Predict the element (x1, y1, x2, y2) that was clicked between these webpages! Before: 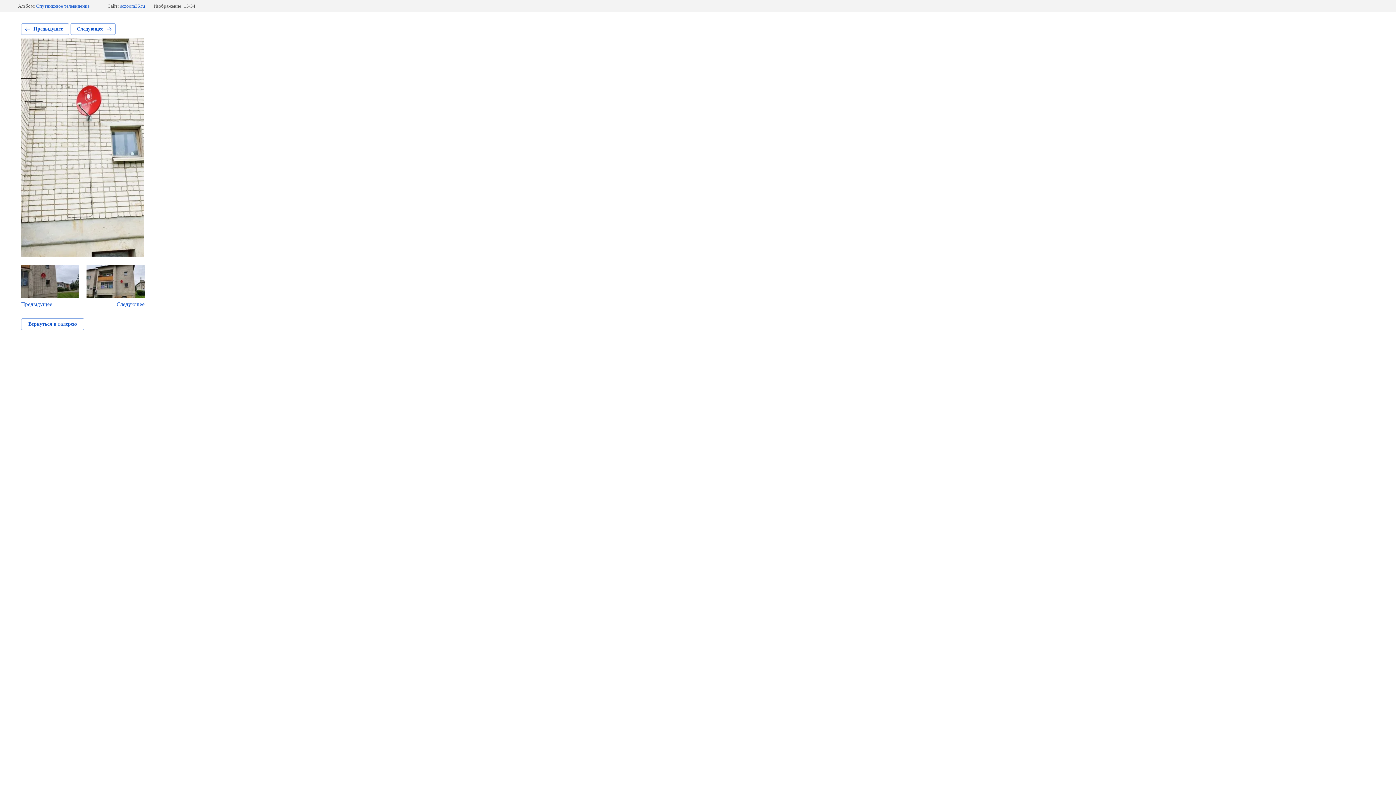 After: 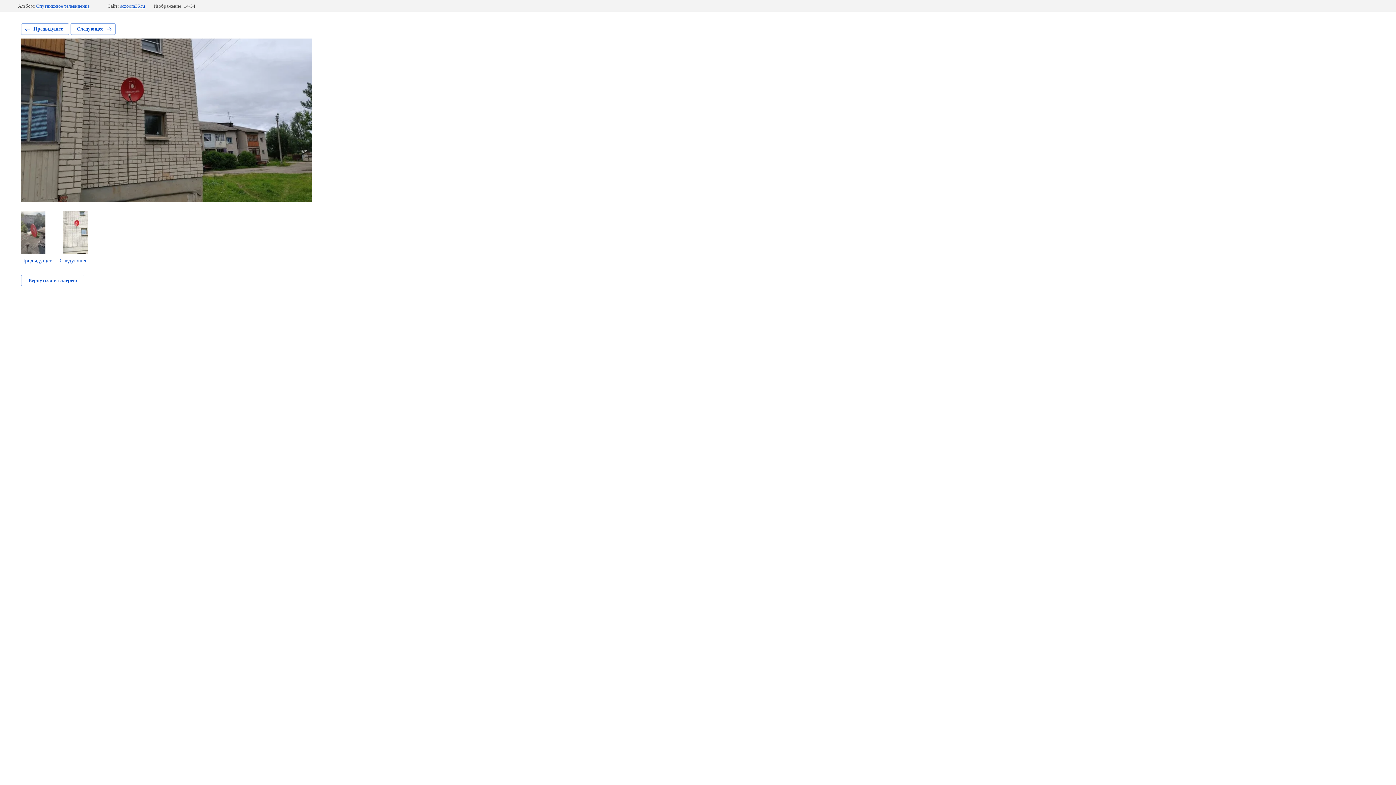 Action: bbox: (21, 265, 79, 307) label: Предыдущее